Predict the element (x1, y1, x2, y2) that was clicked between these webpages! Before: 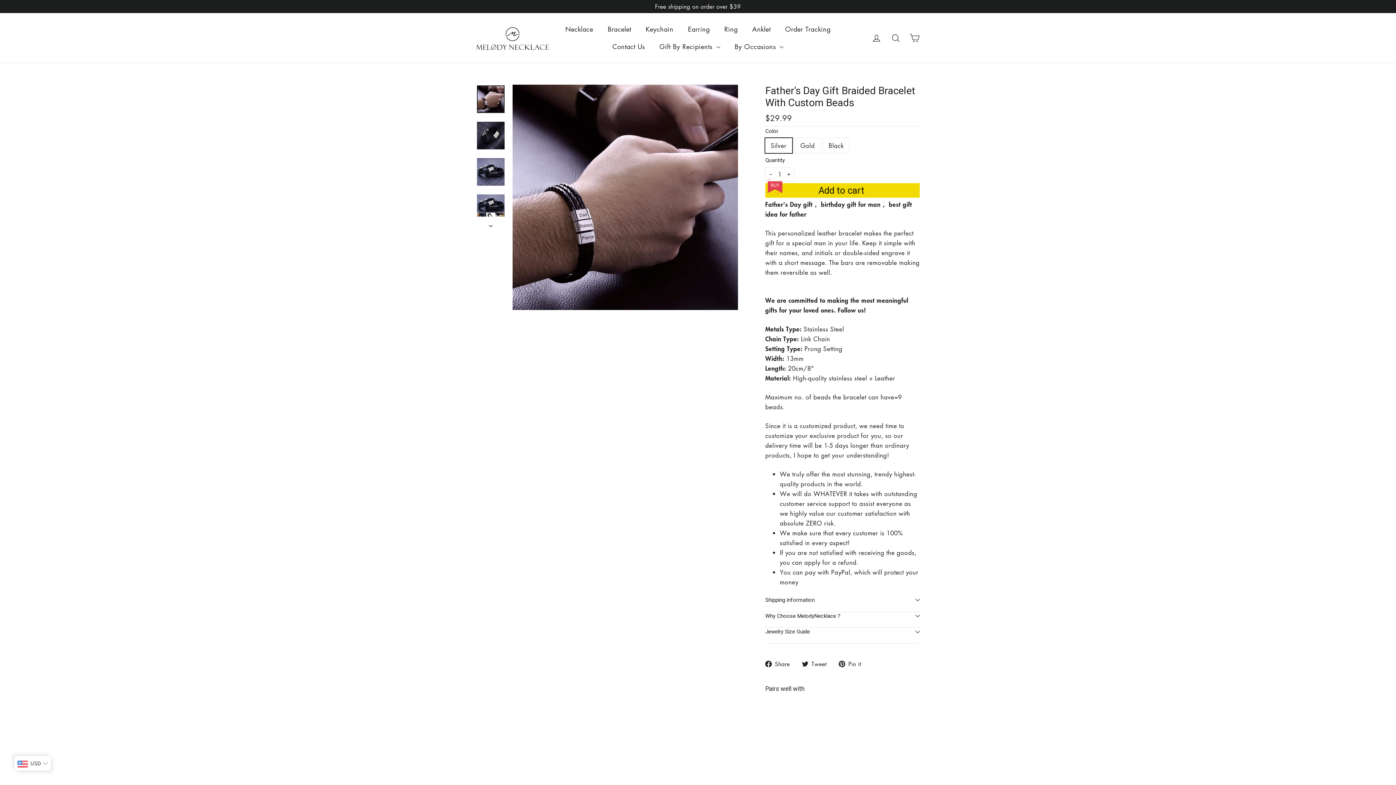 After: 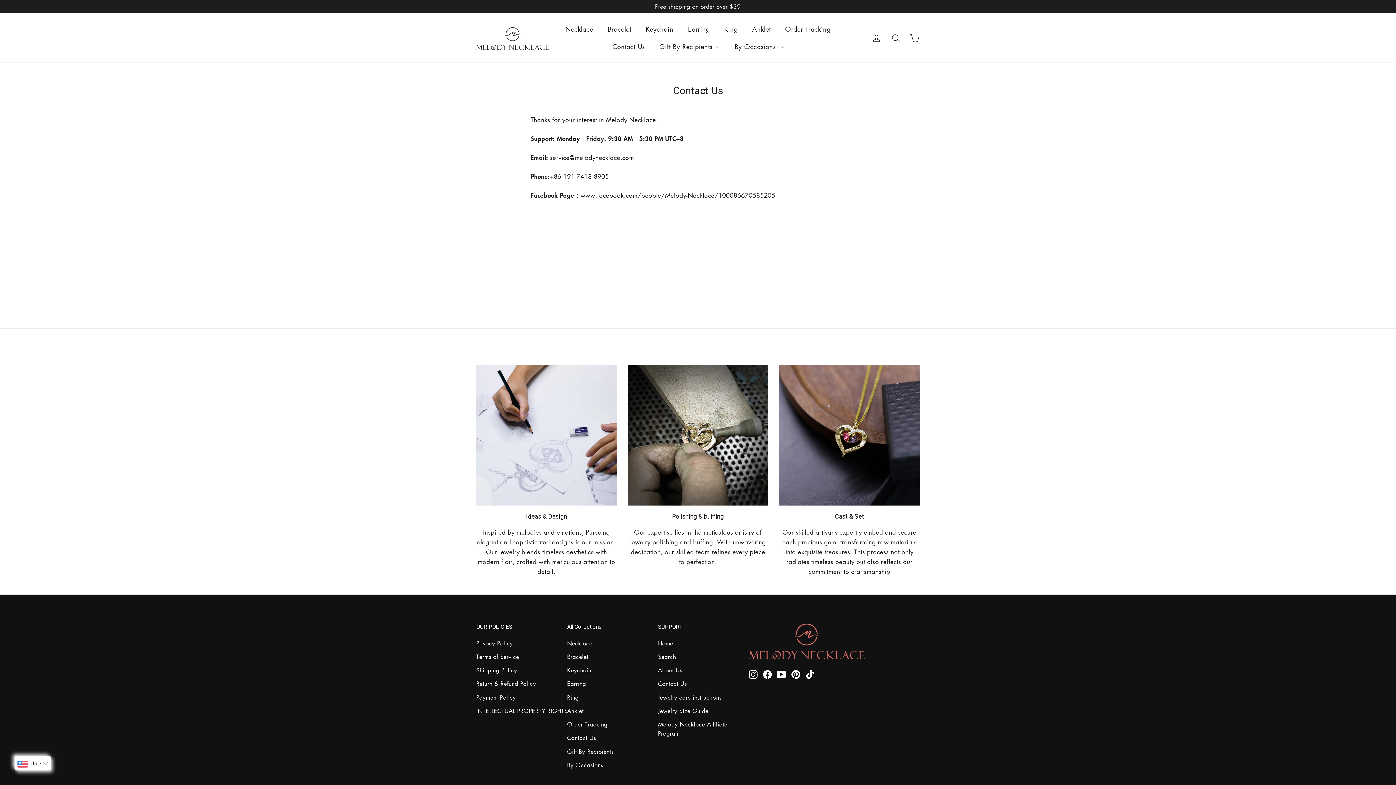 Action: bbox: (605, 37, 652, 55) label: Contact Us